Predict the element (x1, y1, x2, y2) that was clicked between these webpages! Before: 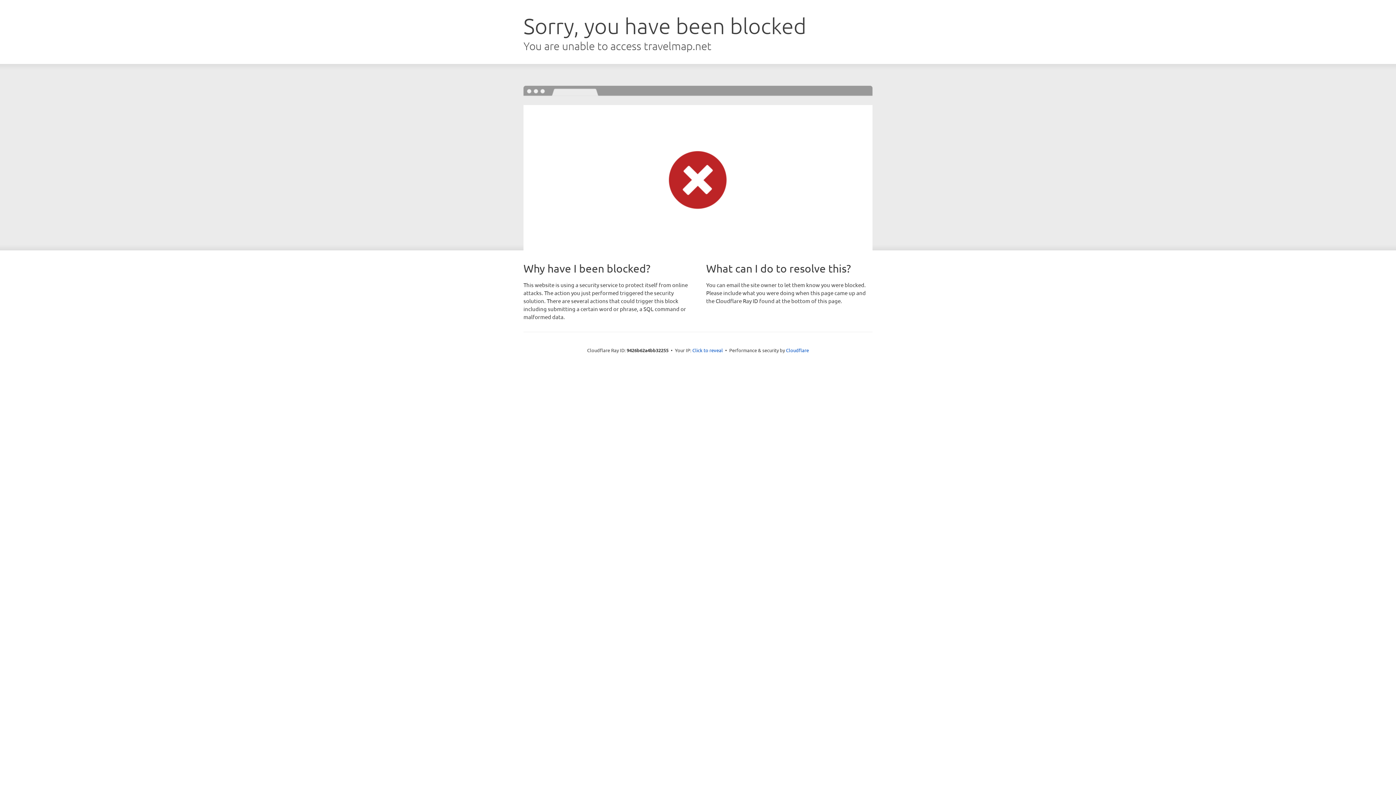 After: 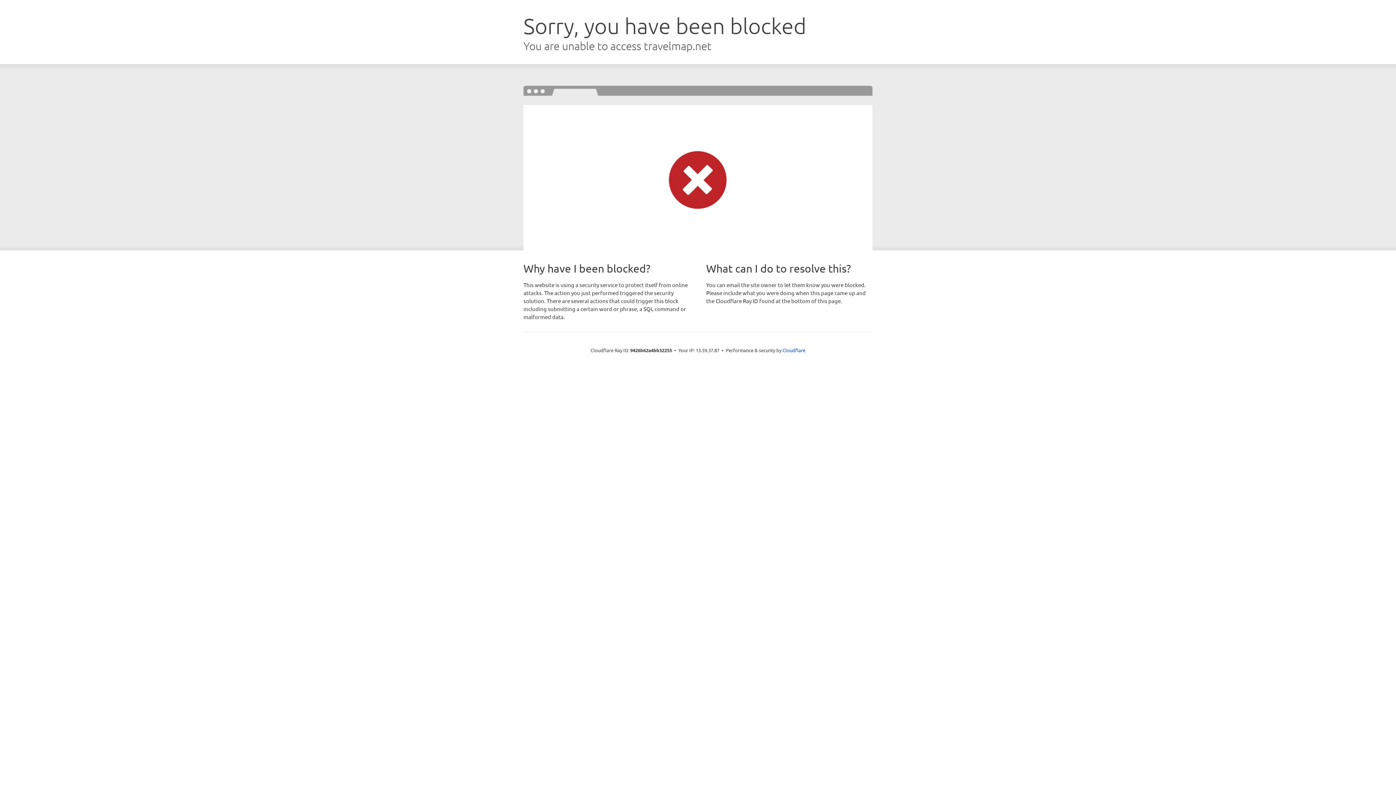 Action: label: Click to reveal bbox: (692, 346, 723, 353)